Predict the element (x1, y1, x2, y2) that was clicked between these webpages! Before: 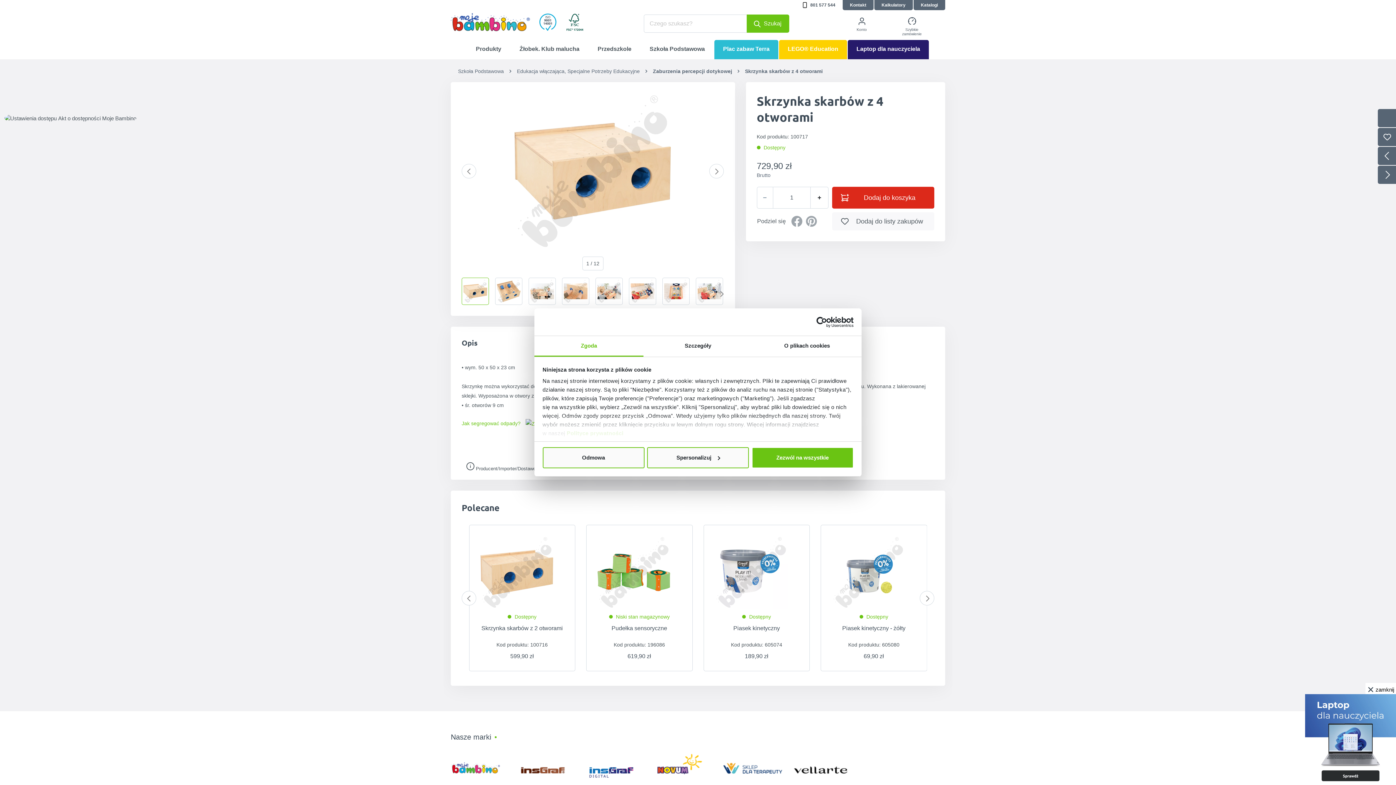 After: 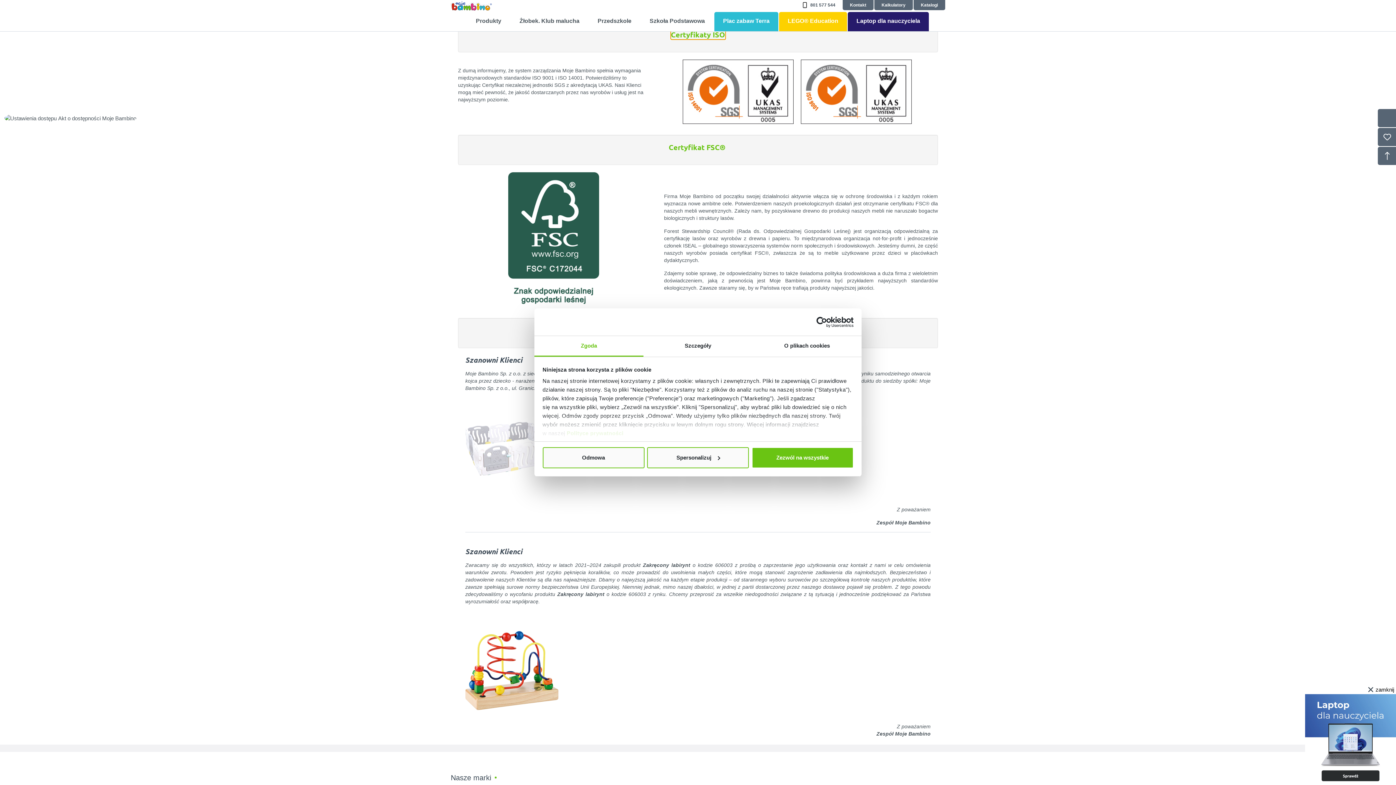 Action: bbox: (558, 18, 584, 24)